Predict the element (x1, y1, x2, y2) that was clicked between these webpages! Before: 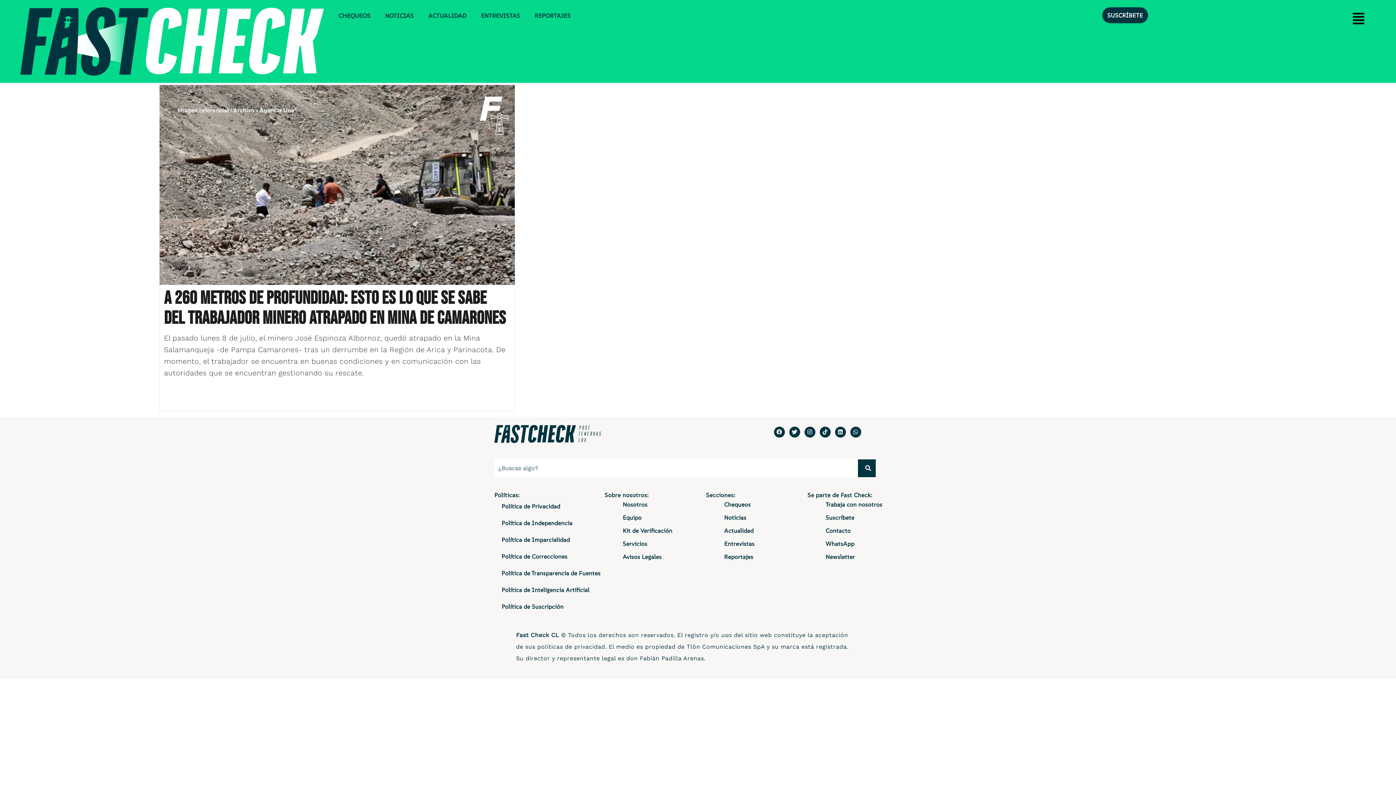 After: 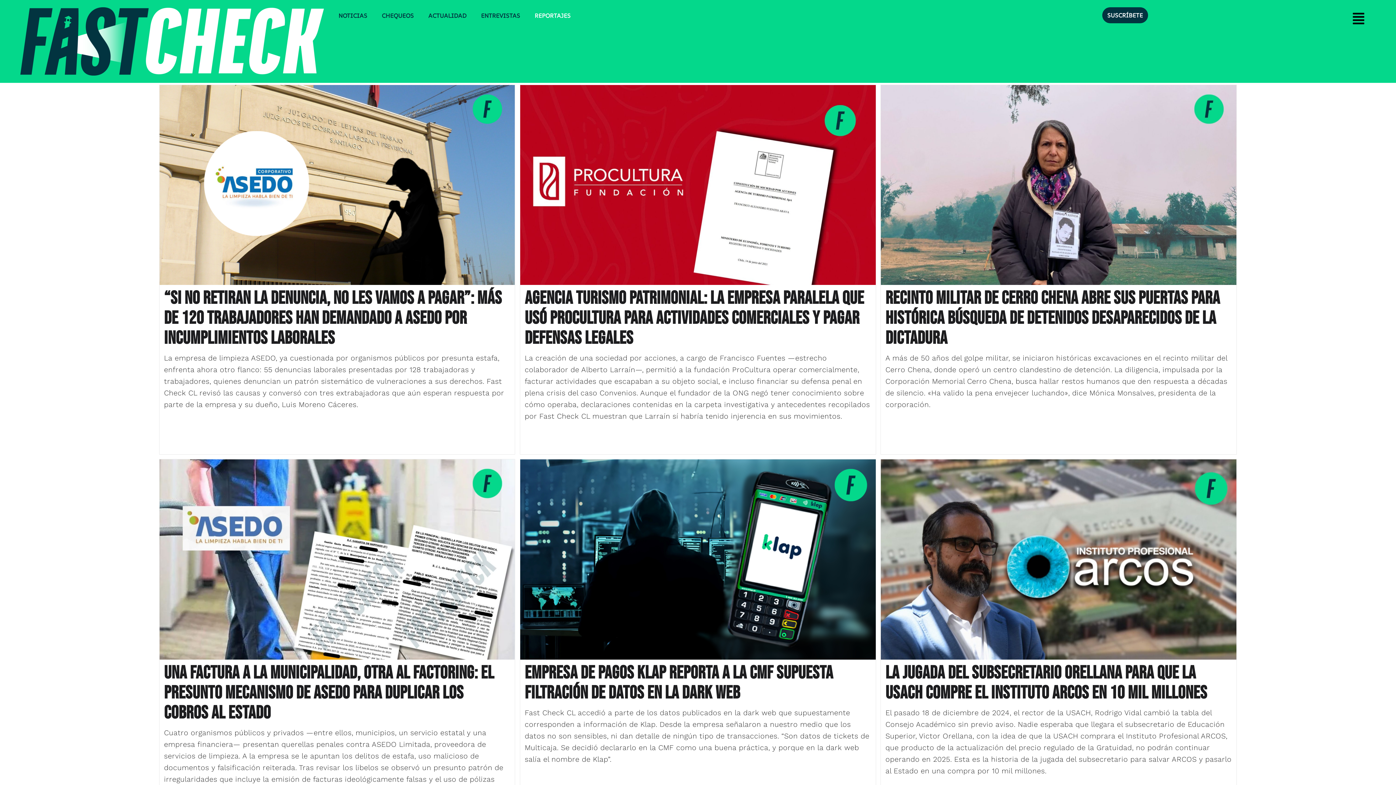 Action: bbox: (527, 7, 578, 24) label: REPORTAJES